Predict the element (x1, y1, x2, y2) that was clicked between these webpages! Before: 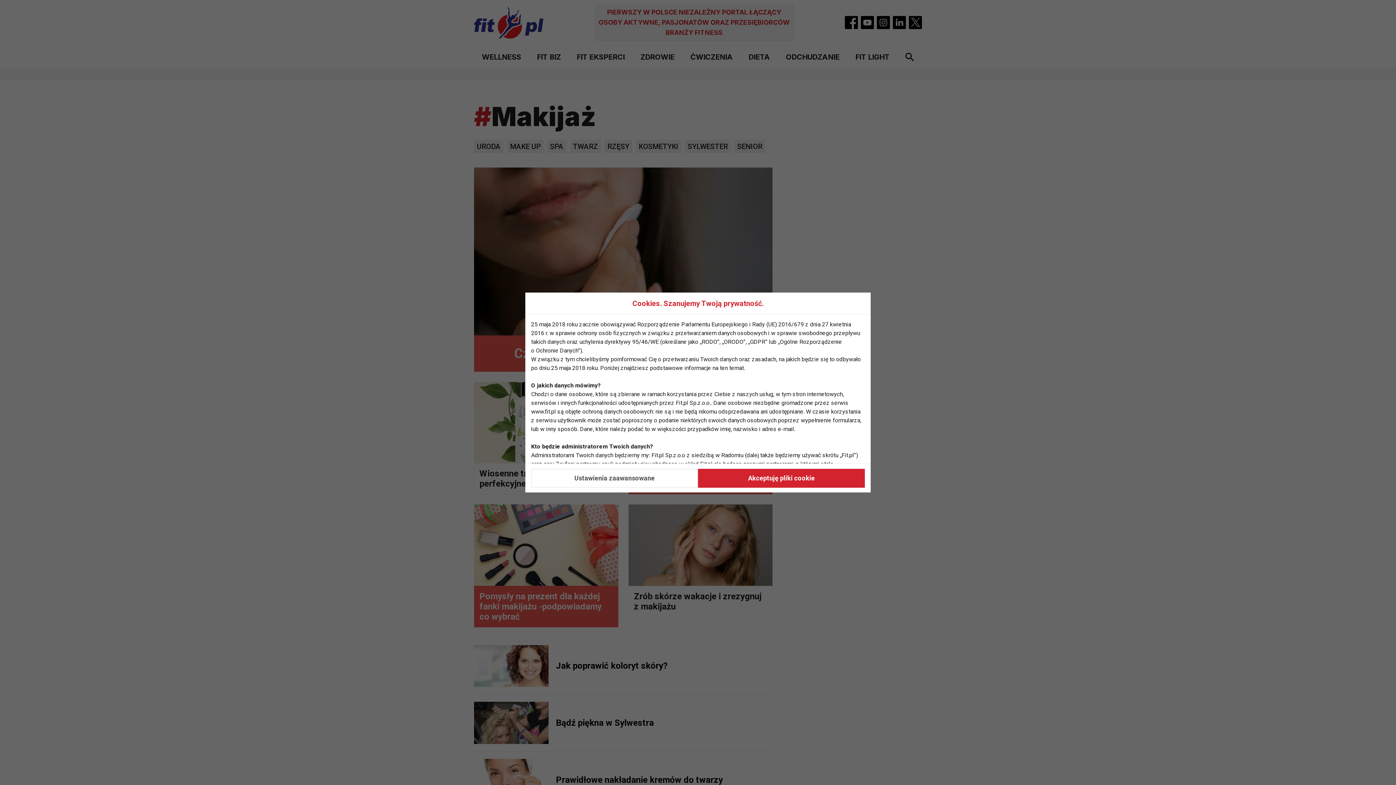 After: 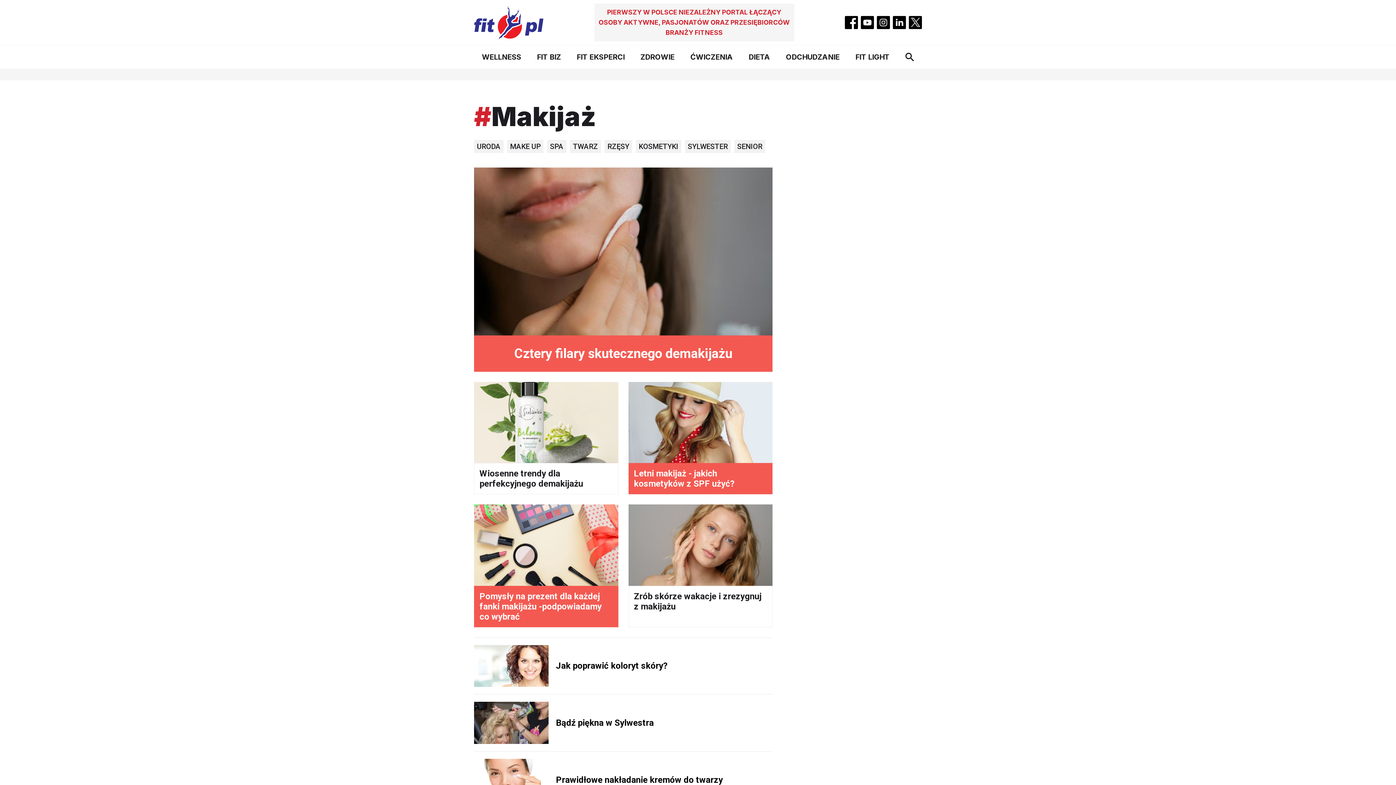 Action: label: Akceptuję pliki cookie bbox: (698, 468, 865, 487)